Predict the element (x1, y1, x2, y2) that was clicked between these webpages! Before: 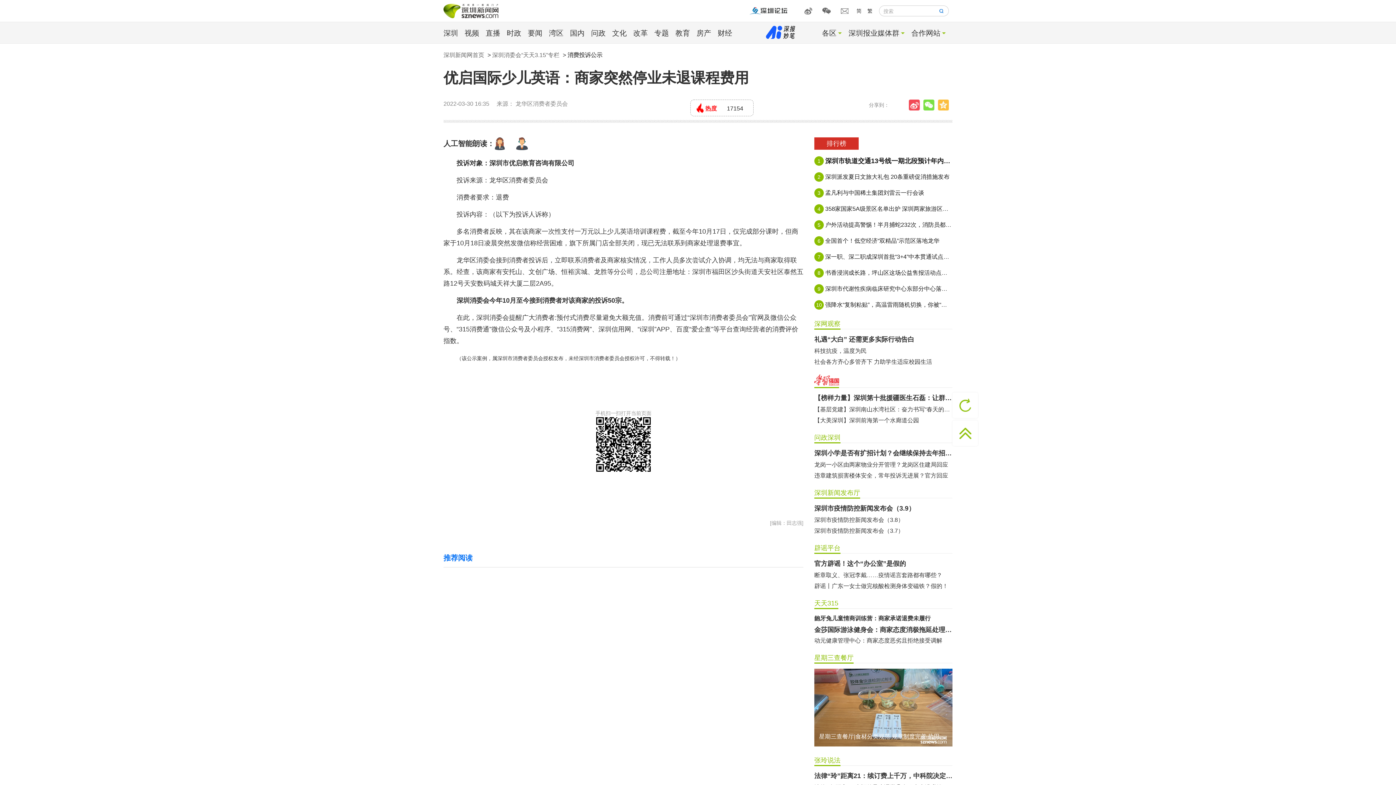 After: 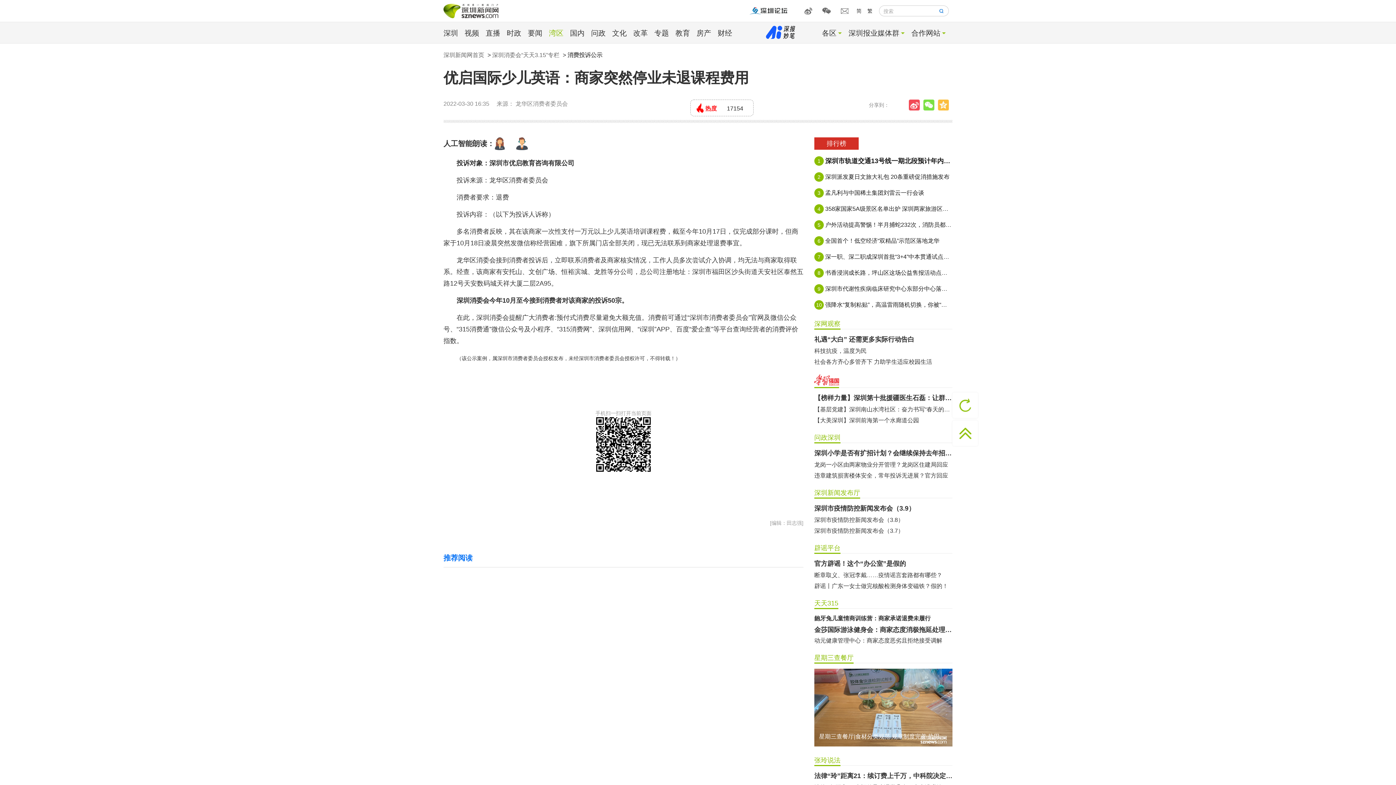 Action: bbox: (549, 29, 563, 37) label: 湾区